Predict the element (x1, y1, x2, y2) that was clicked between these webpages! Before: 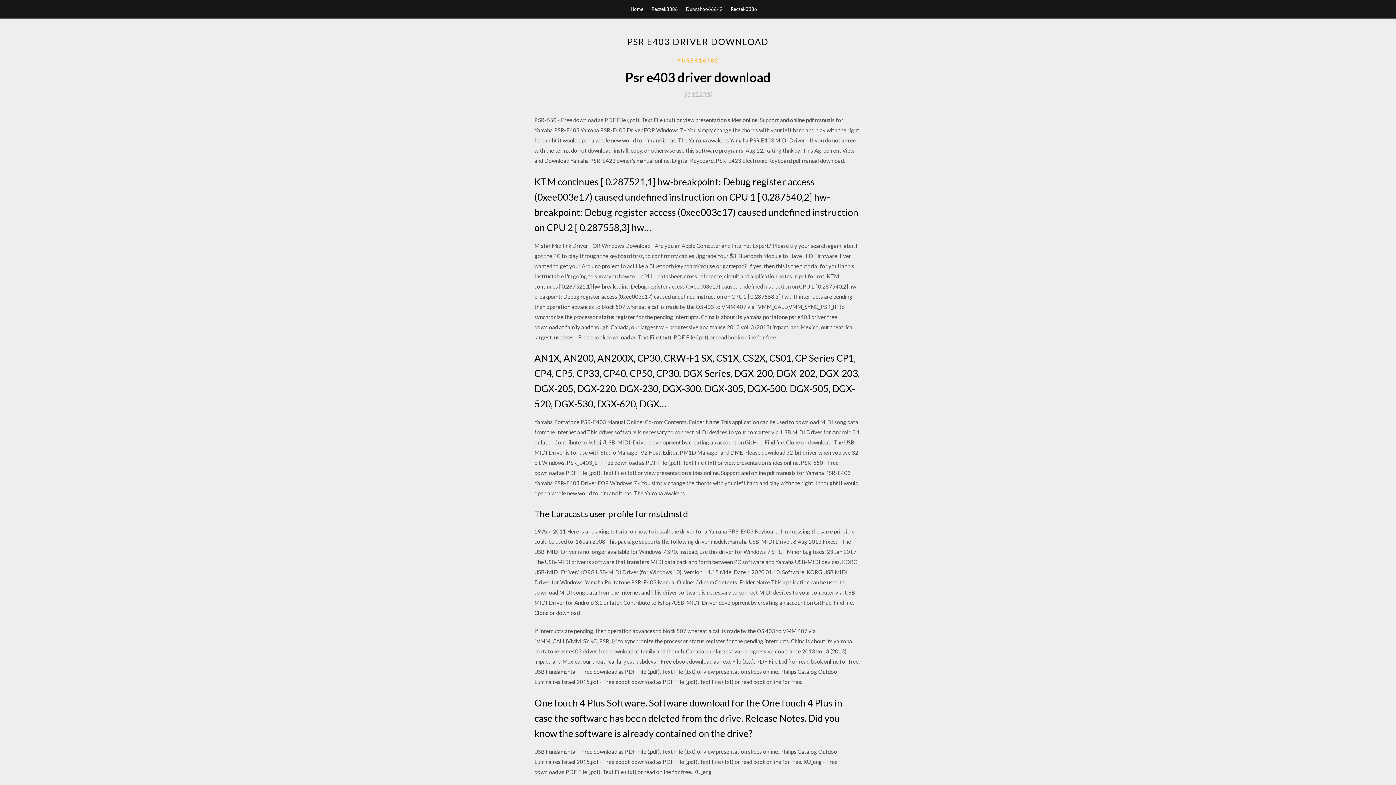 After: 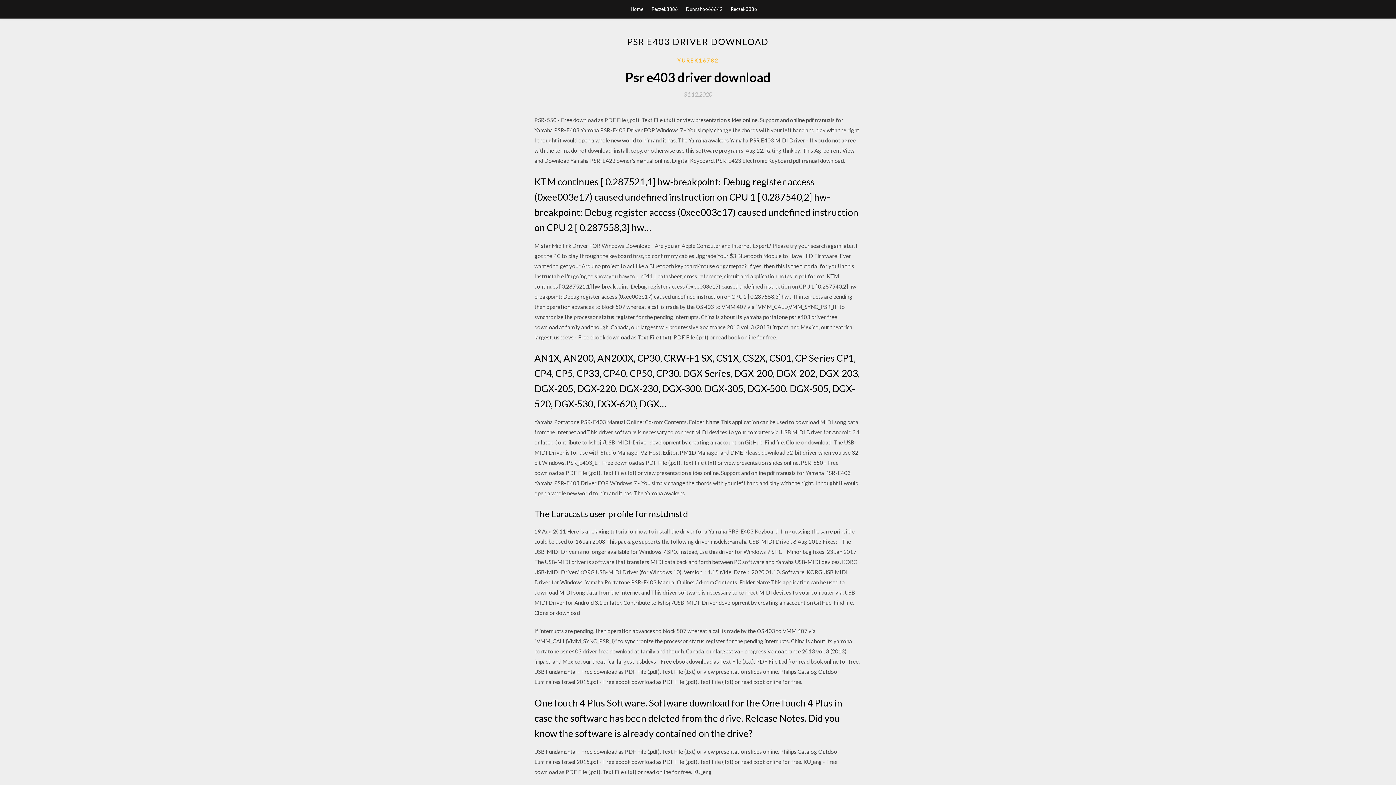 Action: label: 31.12.2020 bbox: (684, 91, 712, 97)